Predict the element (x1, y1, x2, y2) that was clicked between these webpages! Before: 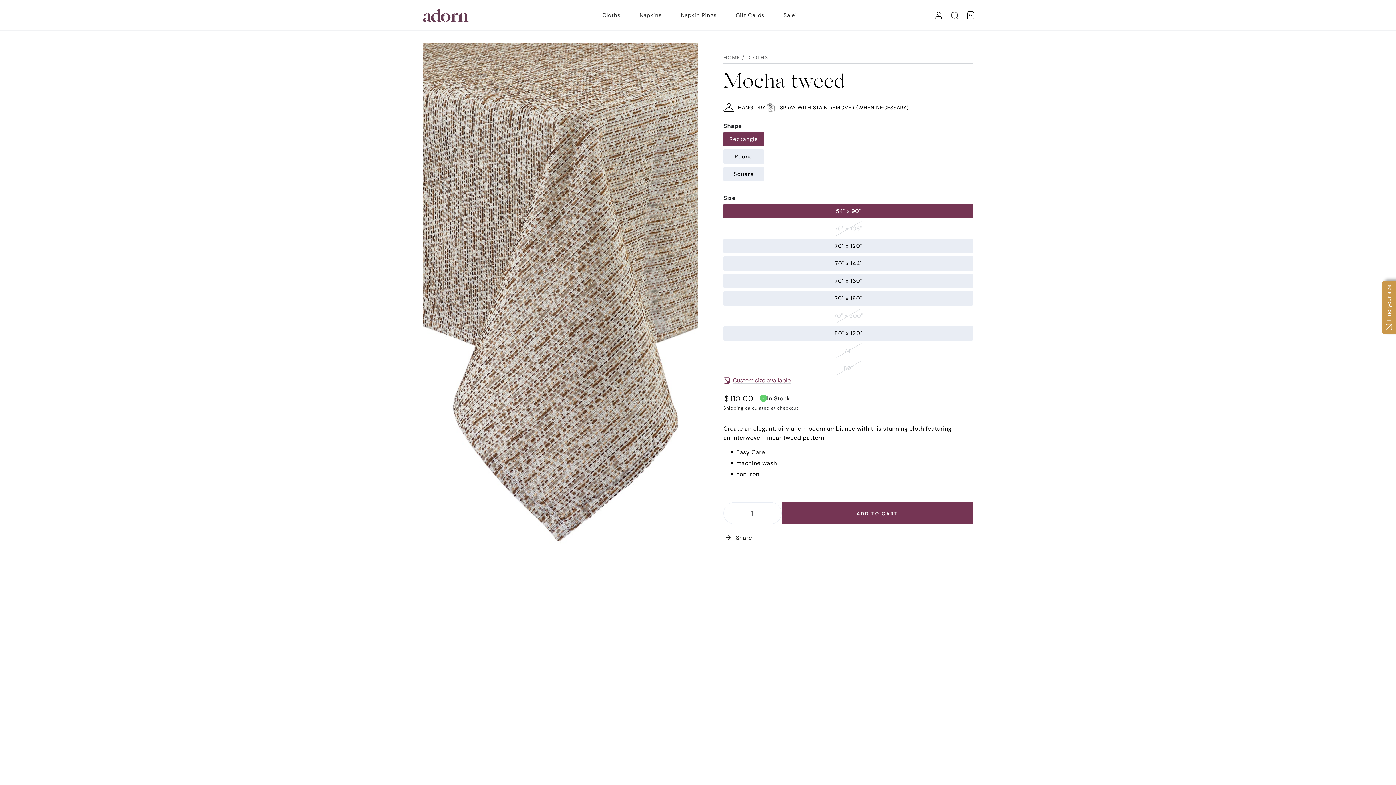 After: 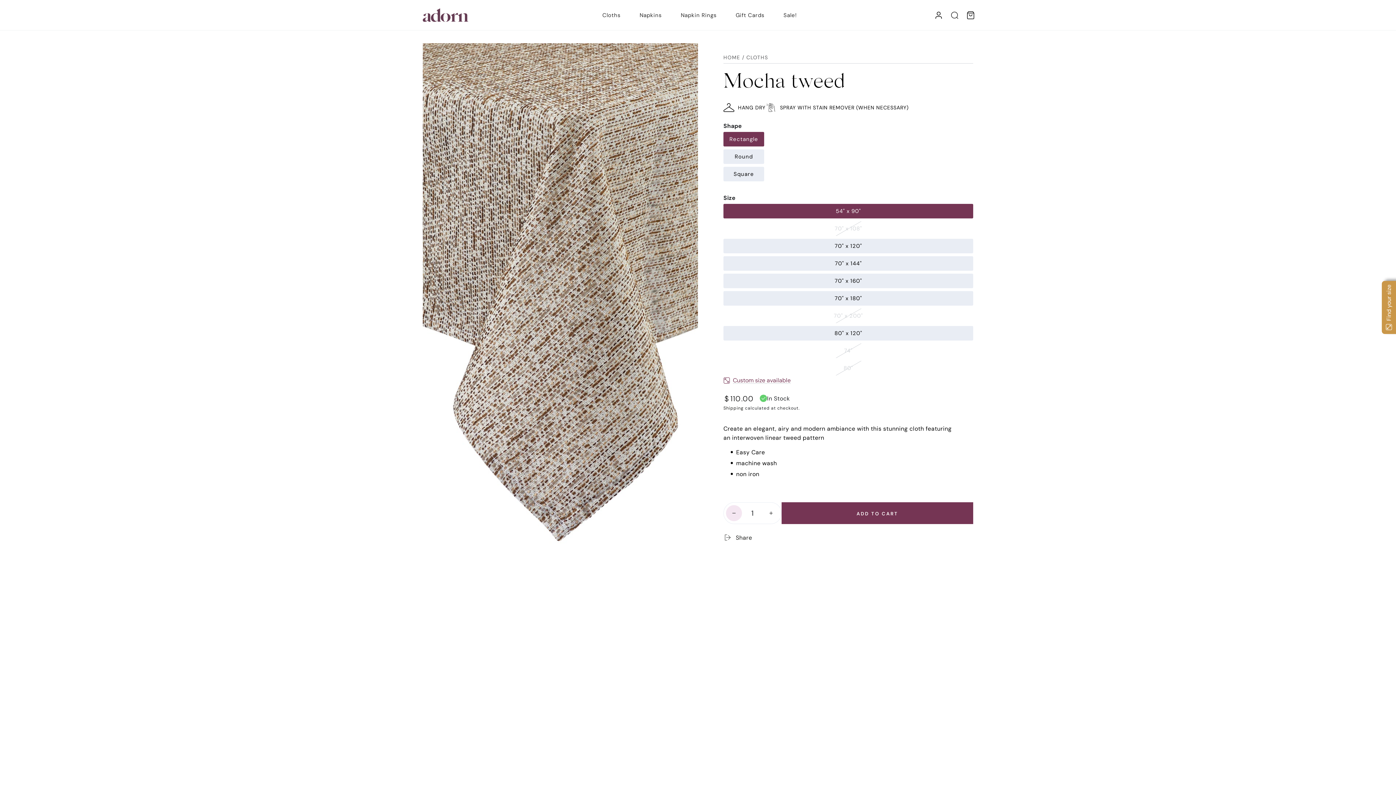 Action: bbox: (732, 511, 736, 515) label: Decrease quantity for Mocha tweed